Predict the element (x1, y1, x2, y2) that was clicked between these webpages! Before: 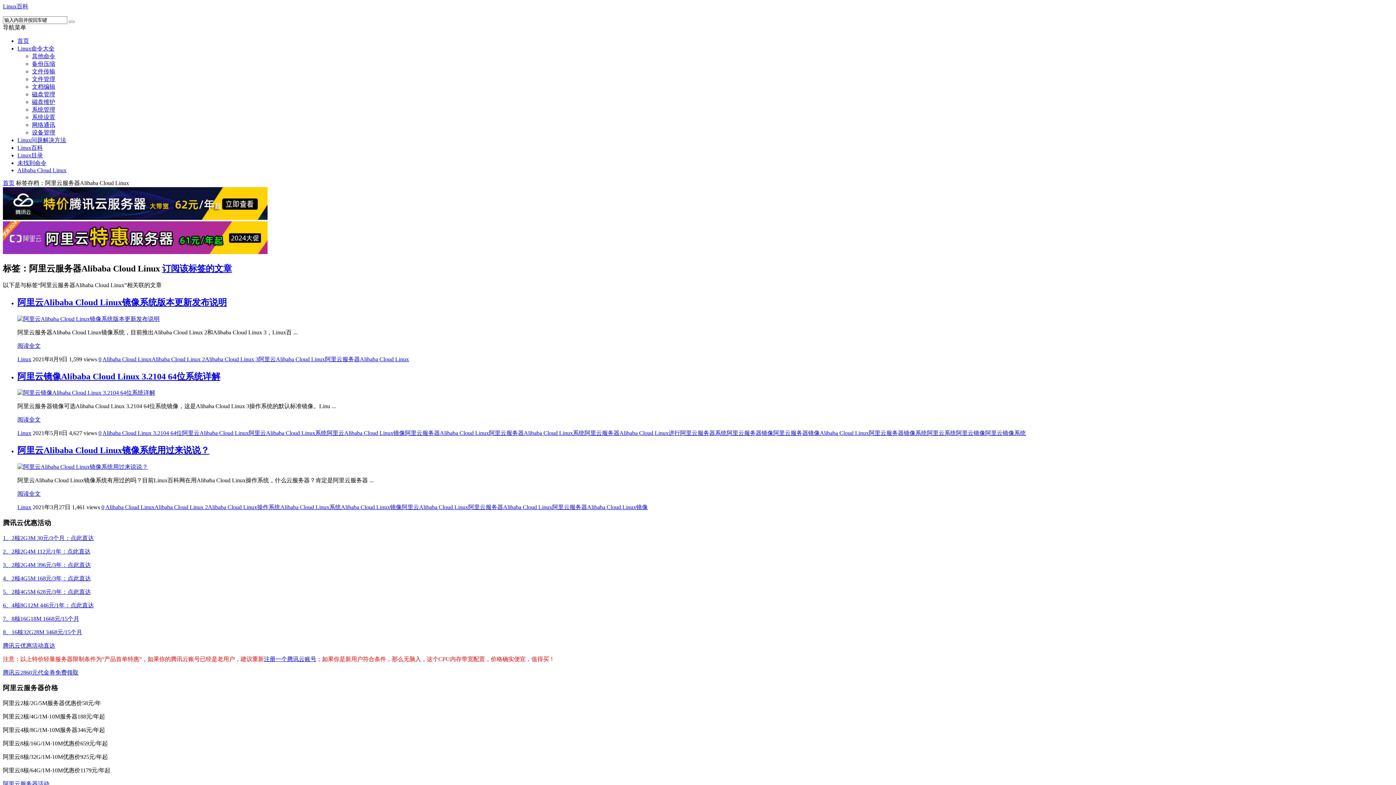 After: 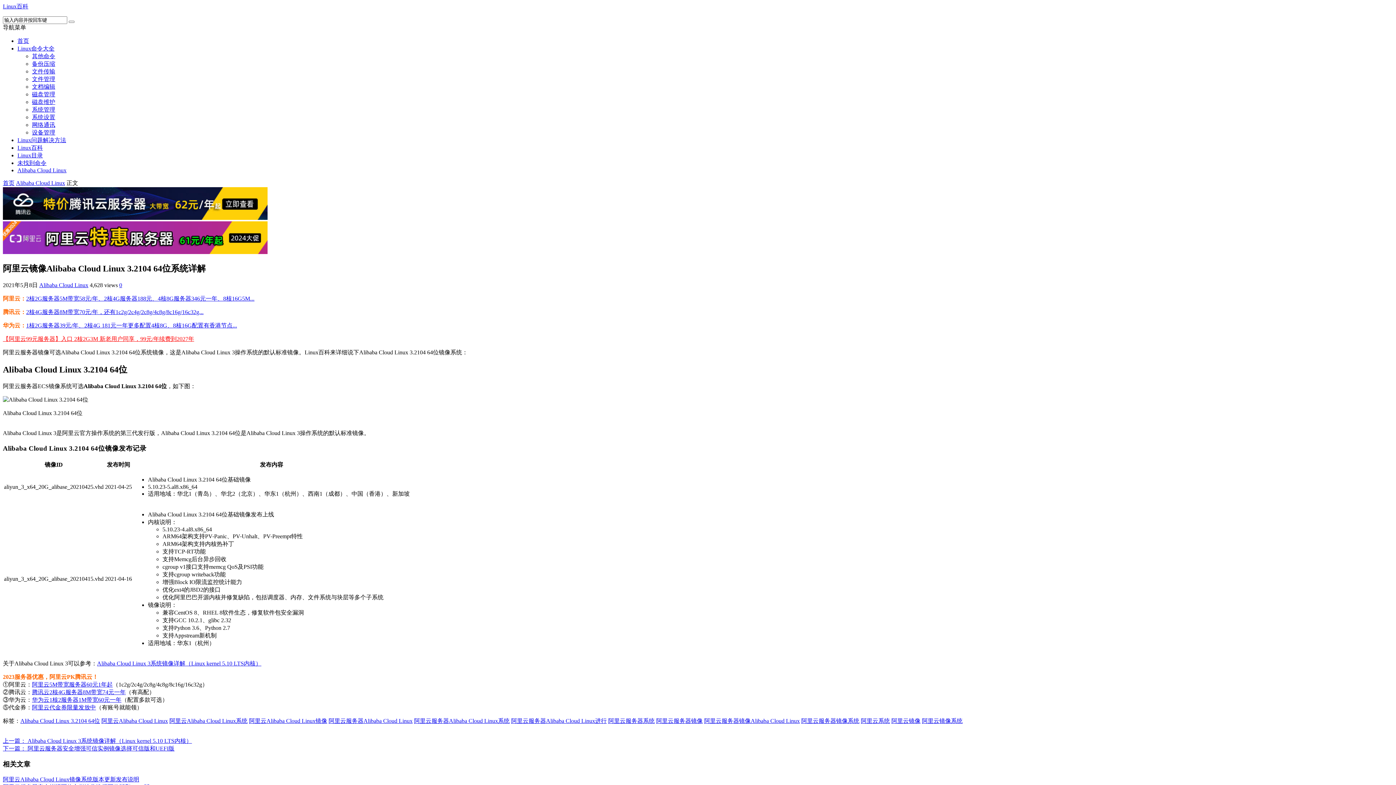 Action: label: 阿里云镜像Alibaba Cloud Linux 3.2104 64位系统详解 bbox: (17, 371, 220, 381)